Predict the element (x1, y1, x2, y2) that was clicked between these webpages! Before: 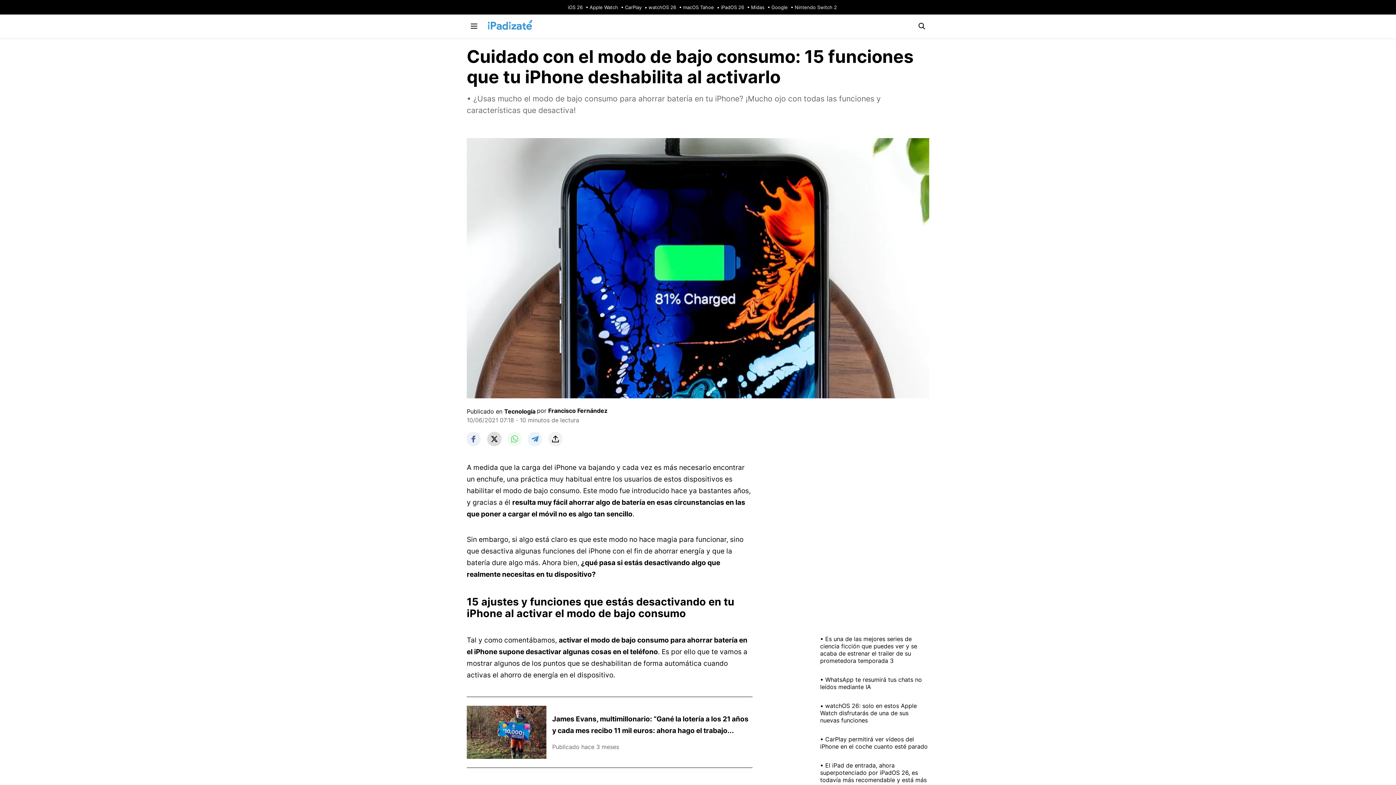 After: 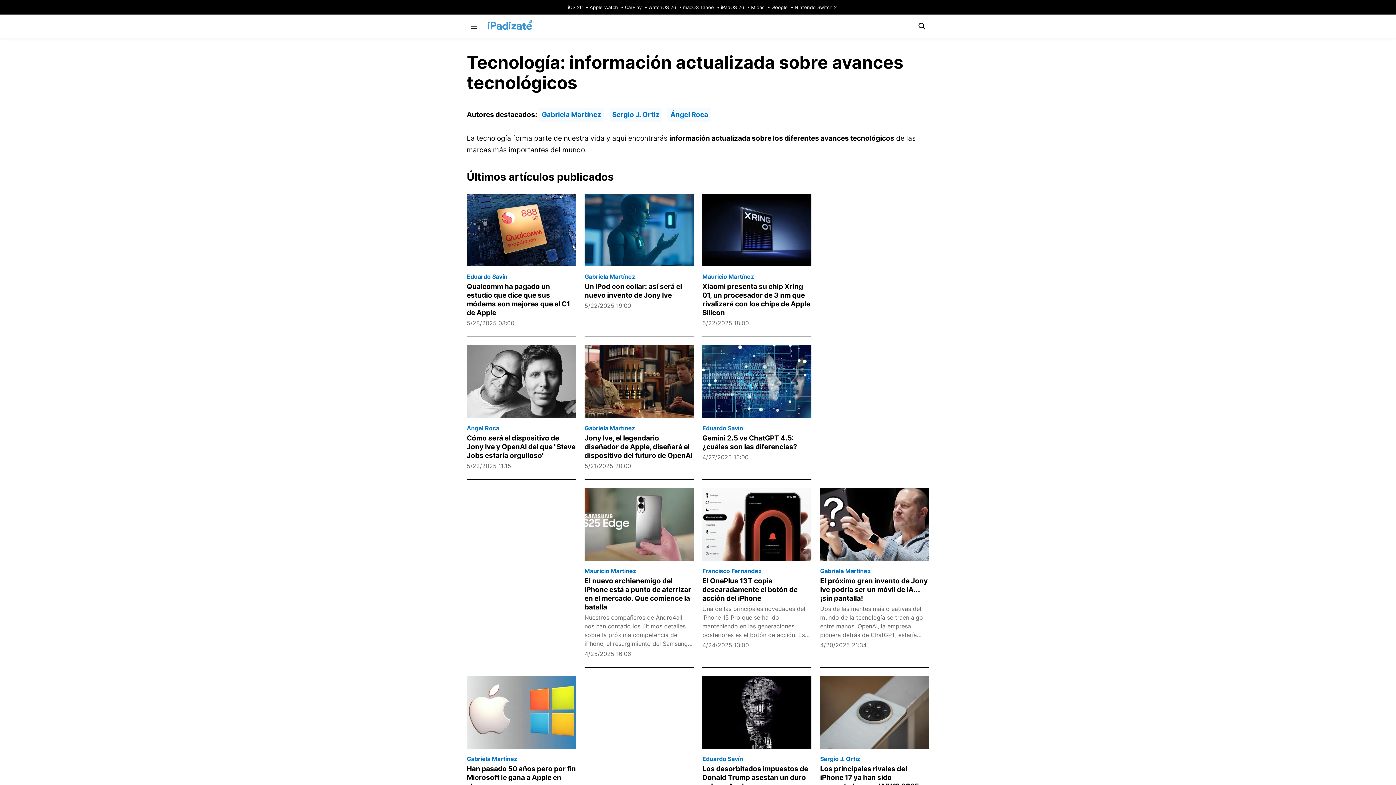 Action: label: Tecnología bbox: (504, 407, 535, 415)